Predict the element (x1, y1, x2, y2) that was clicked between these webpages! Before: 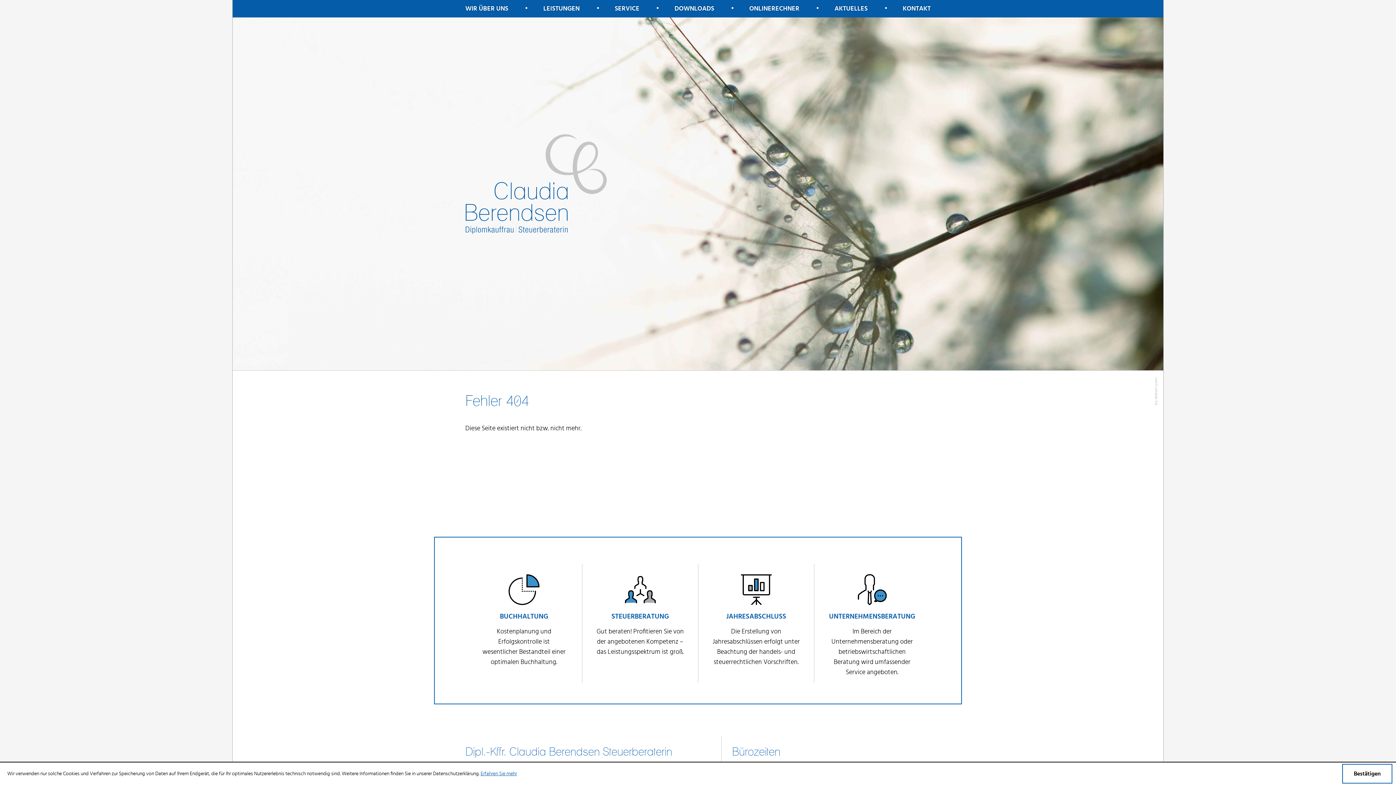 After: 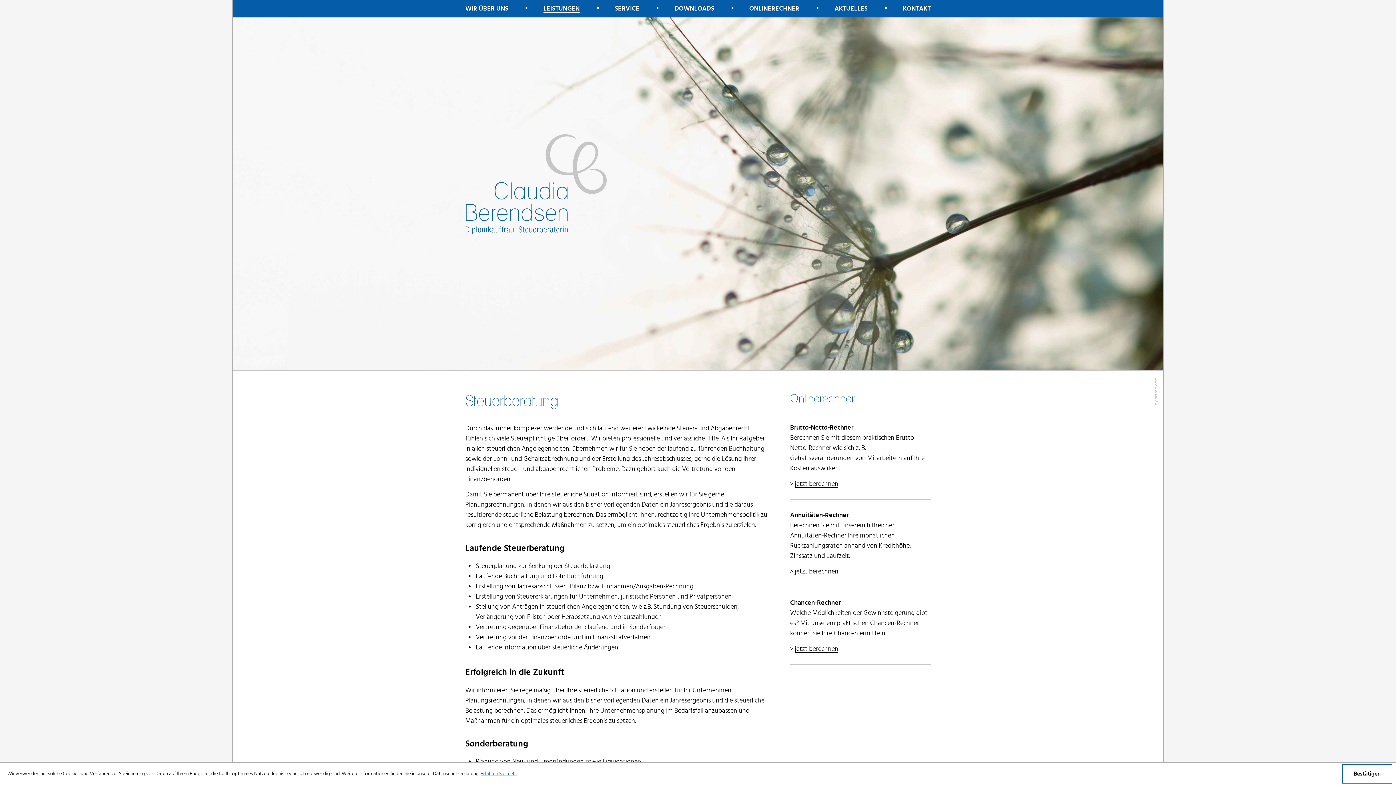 Action: label: Lesen Sie mehr: Steuerberatung bbox: (582, 564, 698, 683)